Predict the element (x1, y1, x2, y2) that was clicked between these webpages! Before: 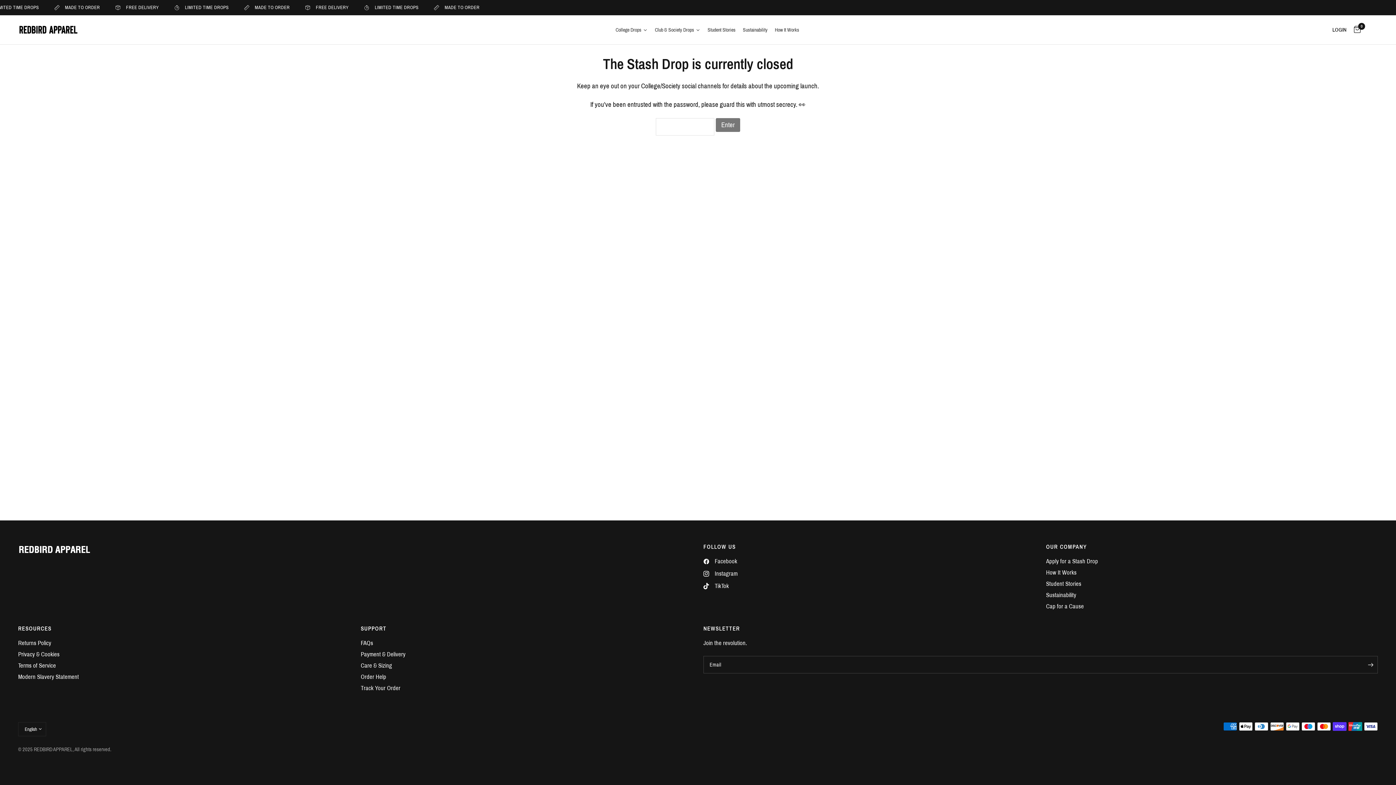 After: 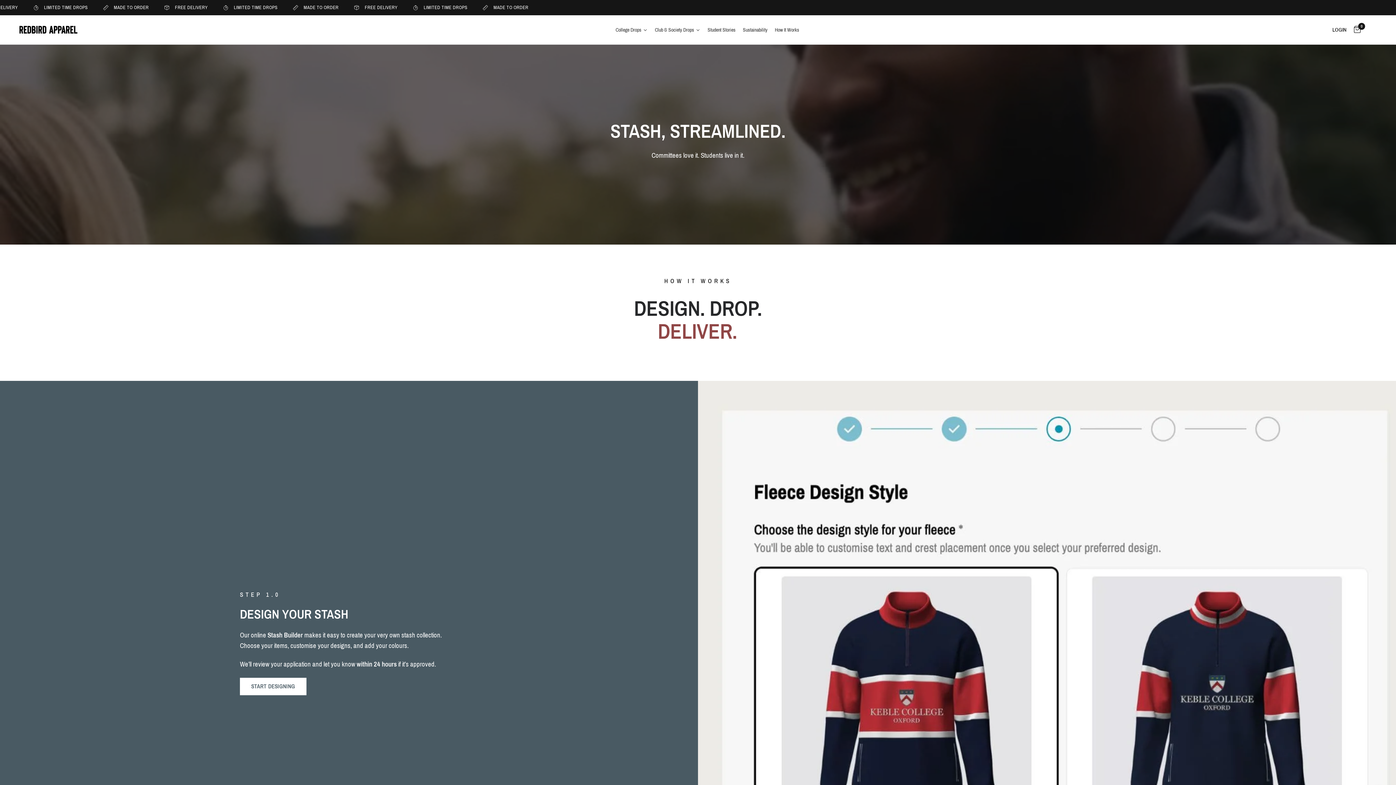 Action: label: Apply for a Stash Drop bbox: (1046, 558, 1098, 564)